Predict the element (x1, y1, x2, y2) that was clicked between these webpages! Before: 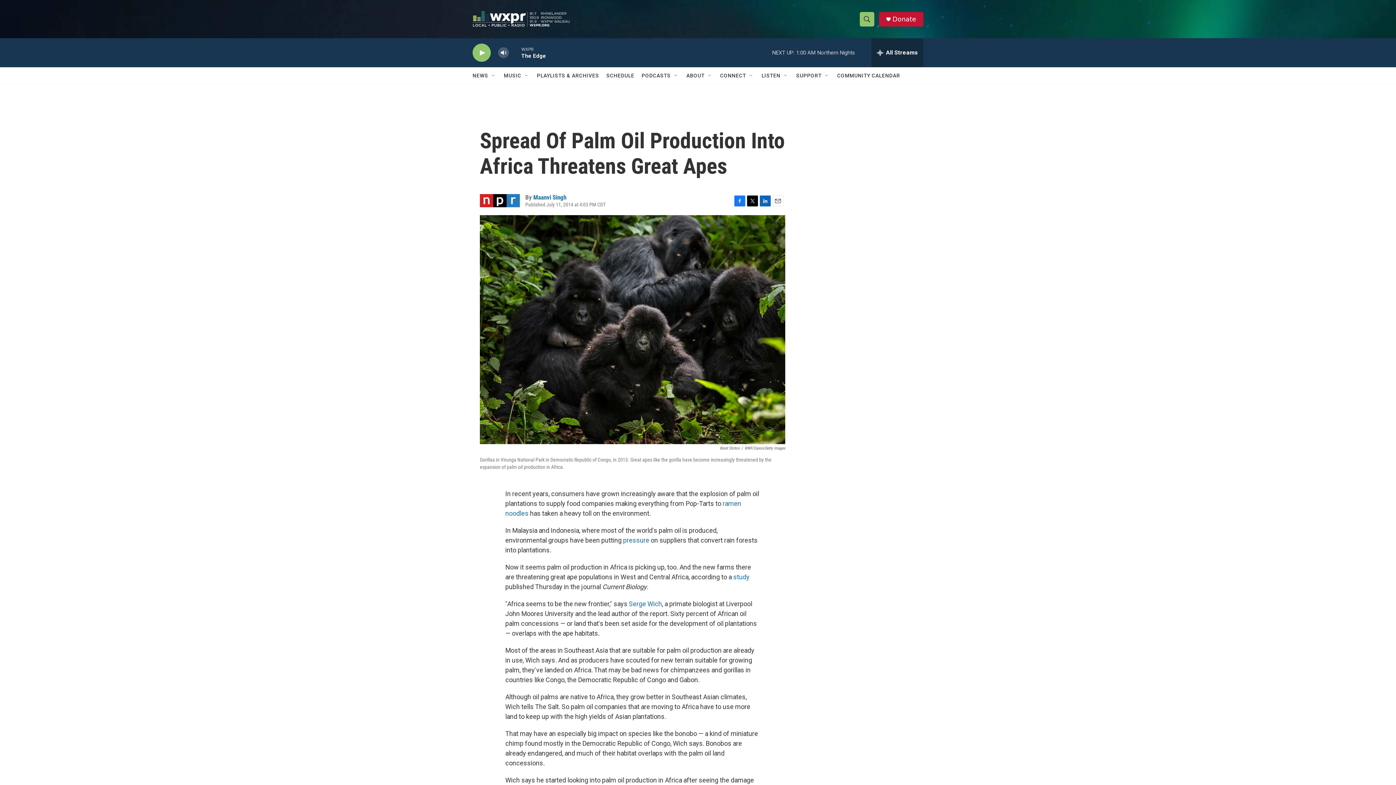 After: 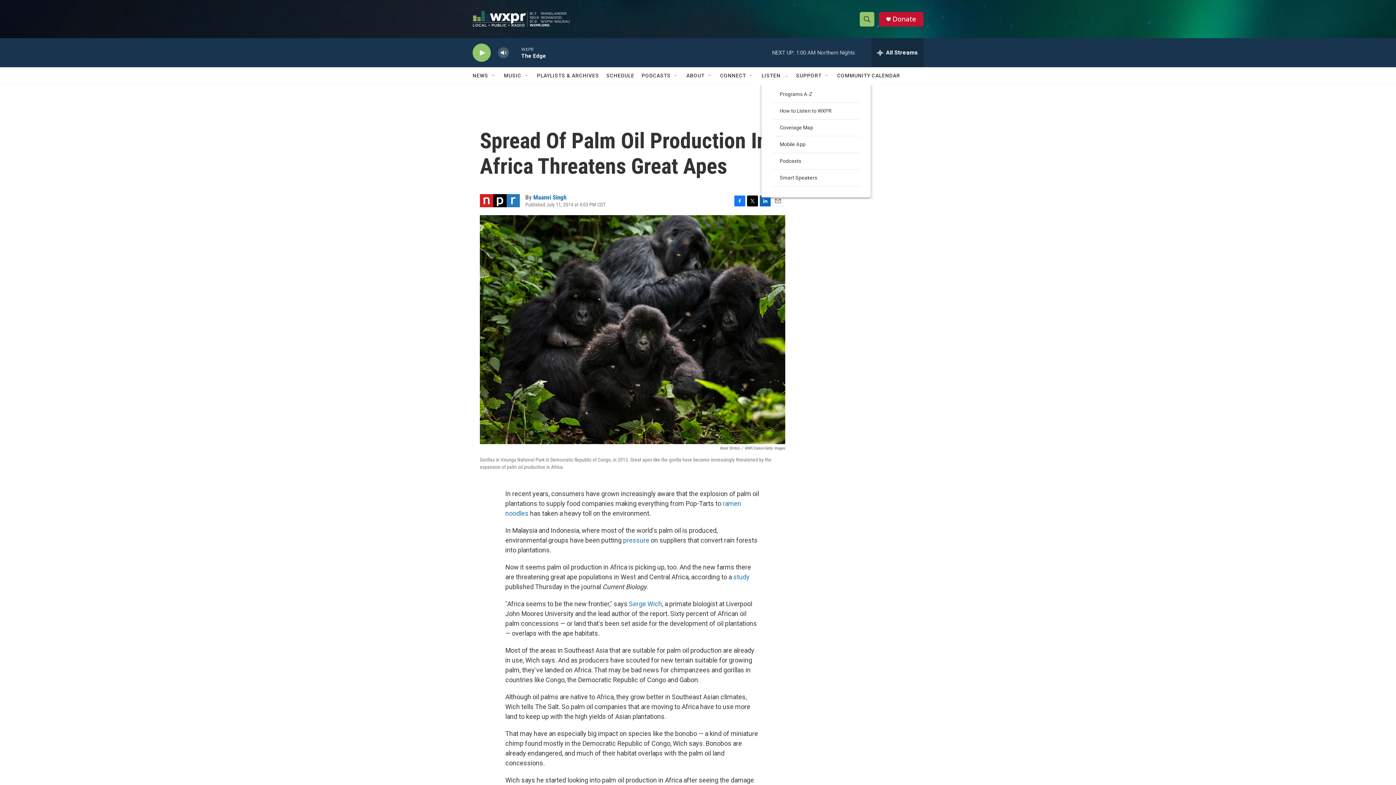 Action: bbox: (783, 72, 789, 78) label: Open Sub Navigation